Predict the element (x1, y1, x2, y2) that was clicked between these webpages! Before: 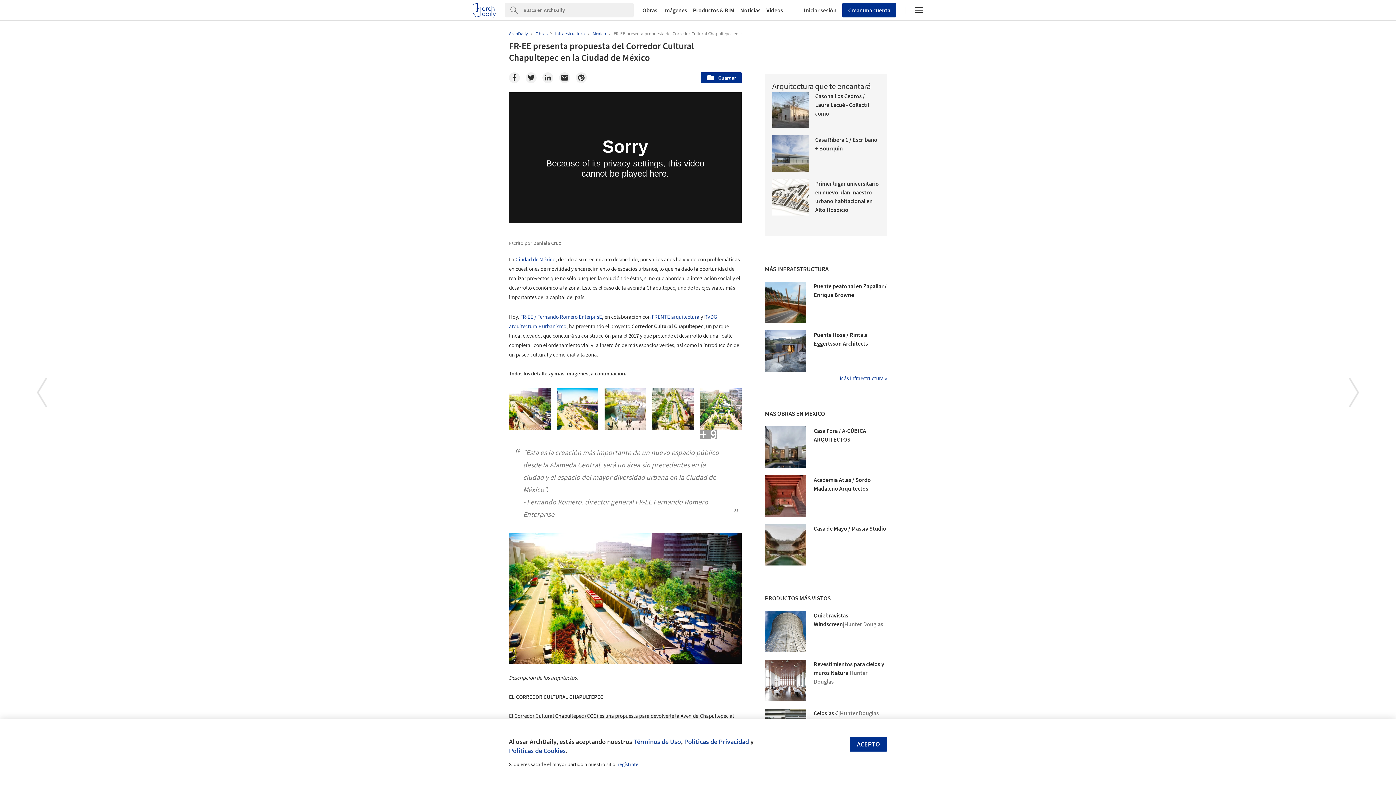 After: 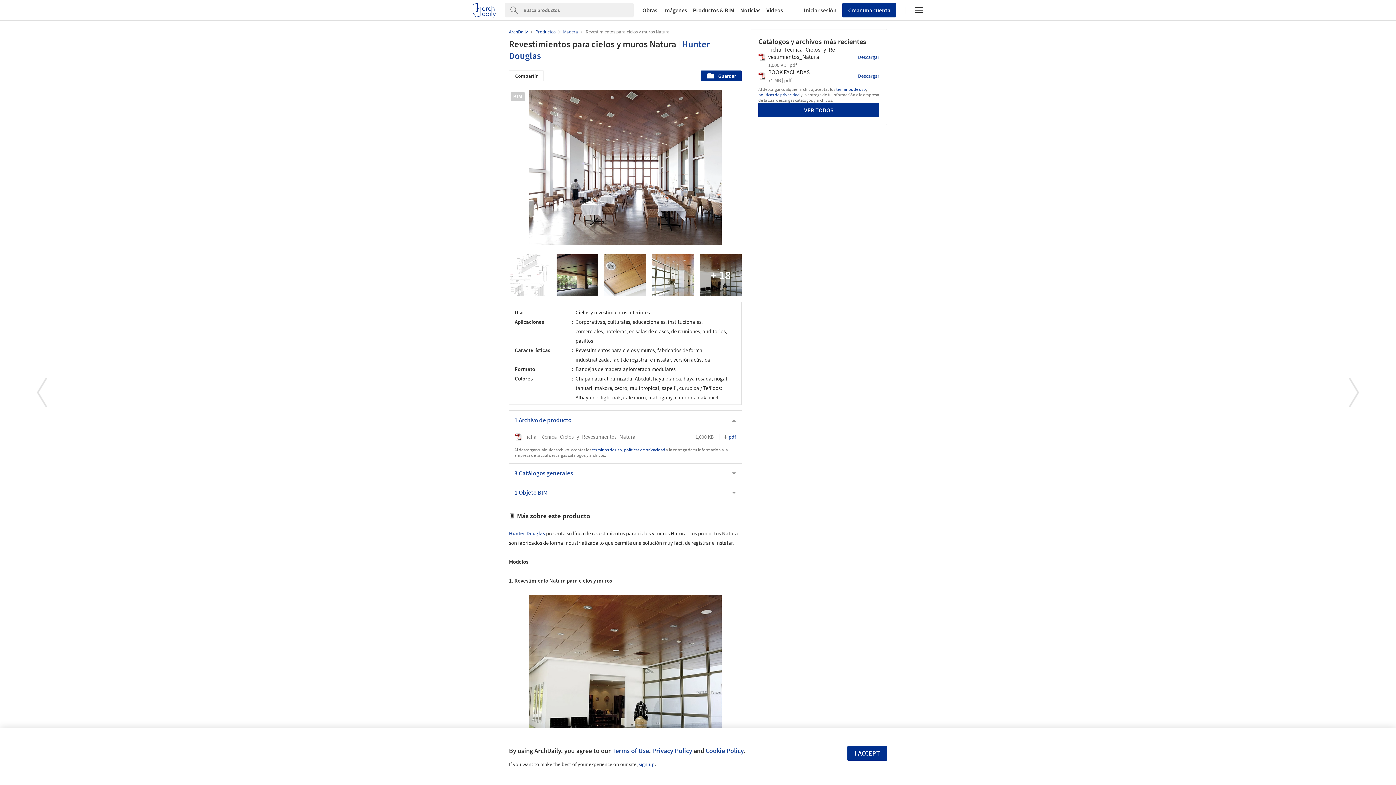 Action: bbox: (765, 660, 806, 701)